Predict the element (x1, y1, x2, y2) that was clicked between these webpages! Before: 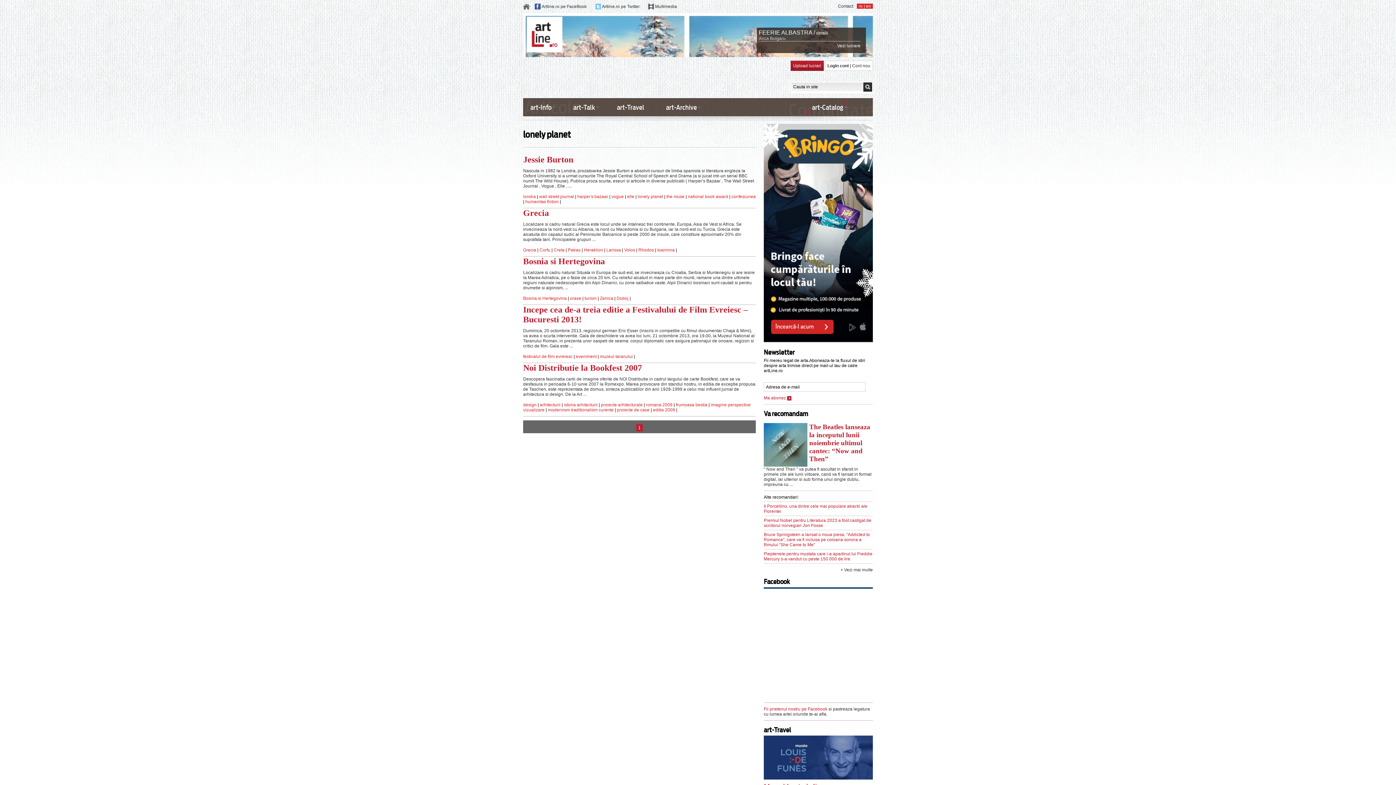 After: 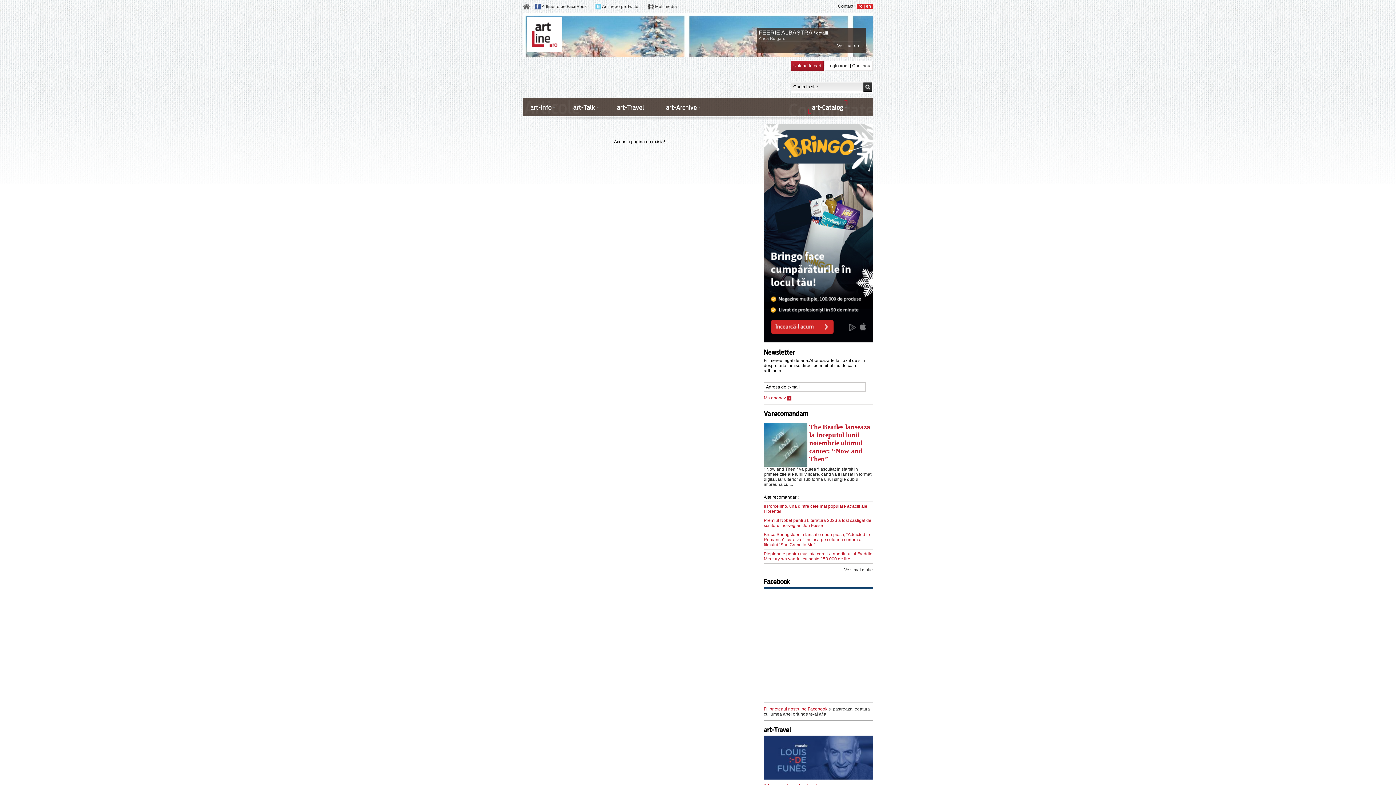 Action: label: The Beatles lanseaza la inceputul lunii noiembrie ultimul cantec: “Now and Then” bbox: (809, 423, 870, 462)